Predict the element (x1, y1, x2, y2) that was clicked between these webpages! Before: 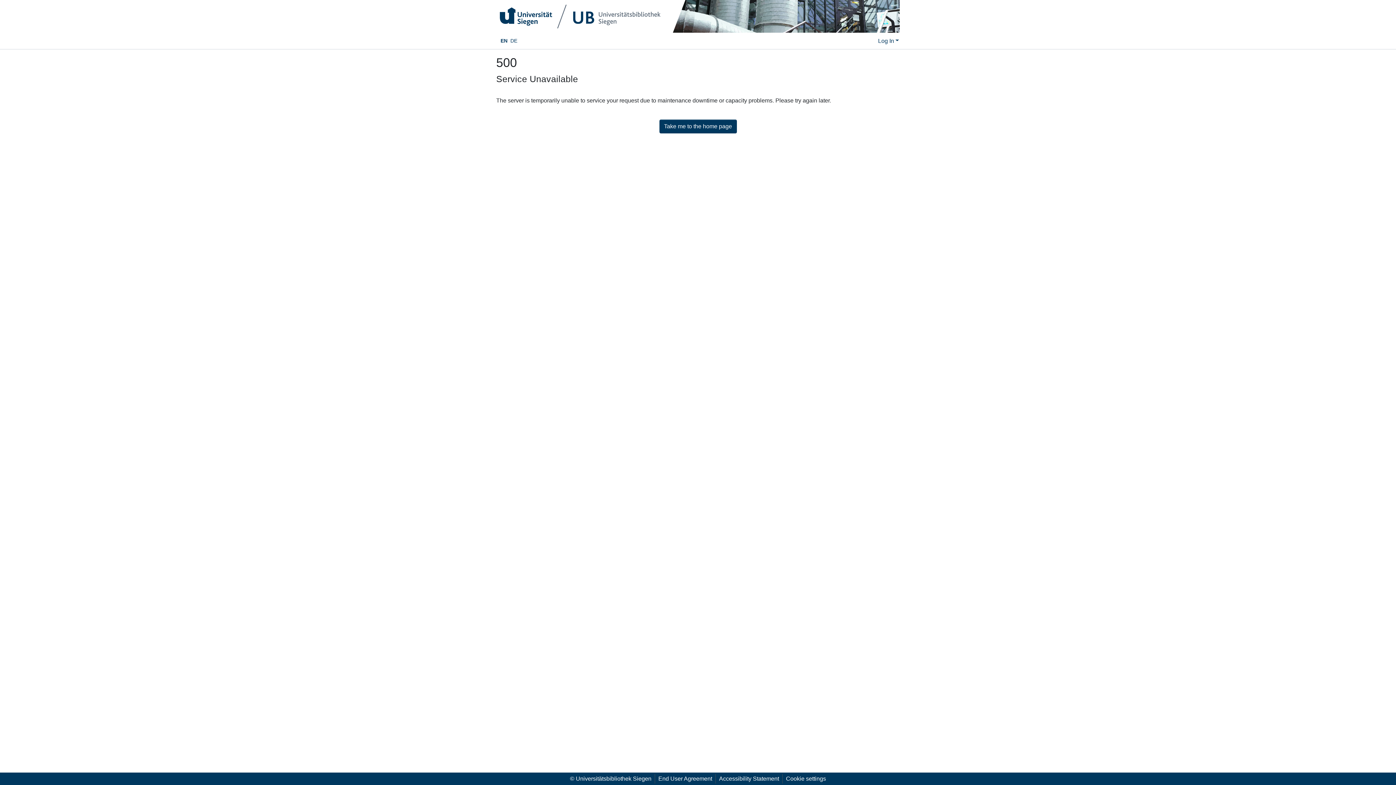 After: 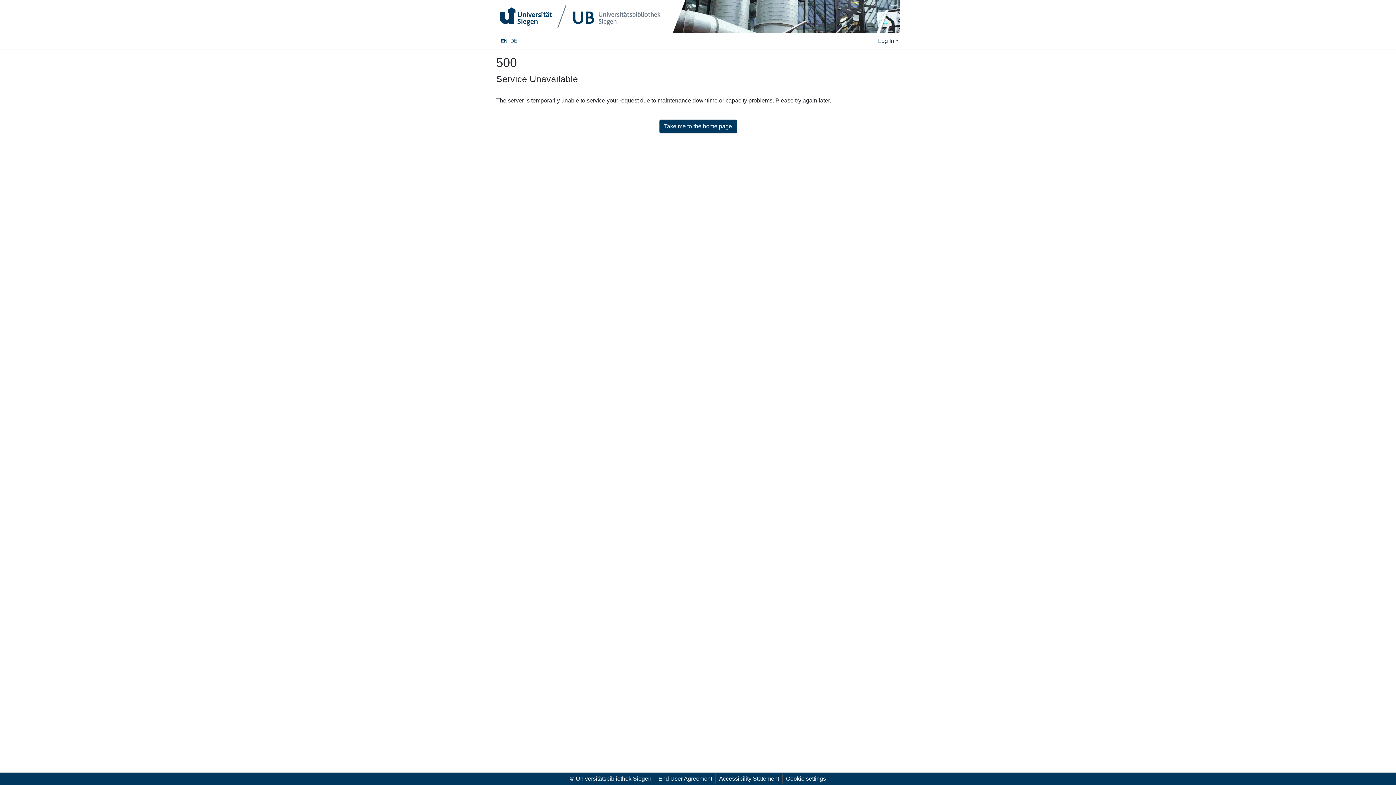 Action: bbox: (499, 35, 509, 46) label: Language switch